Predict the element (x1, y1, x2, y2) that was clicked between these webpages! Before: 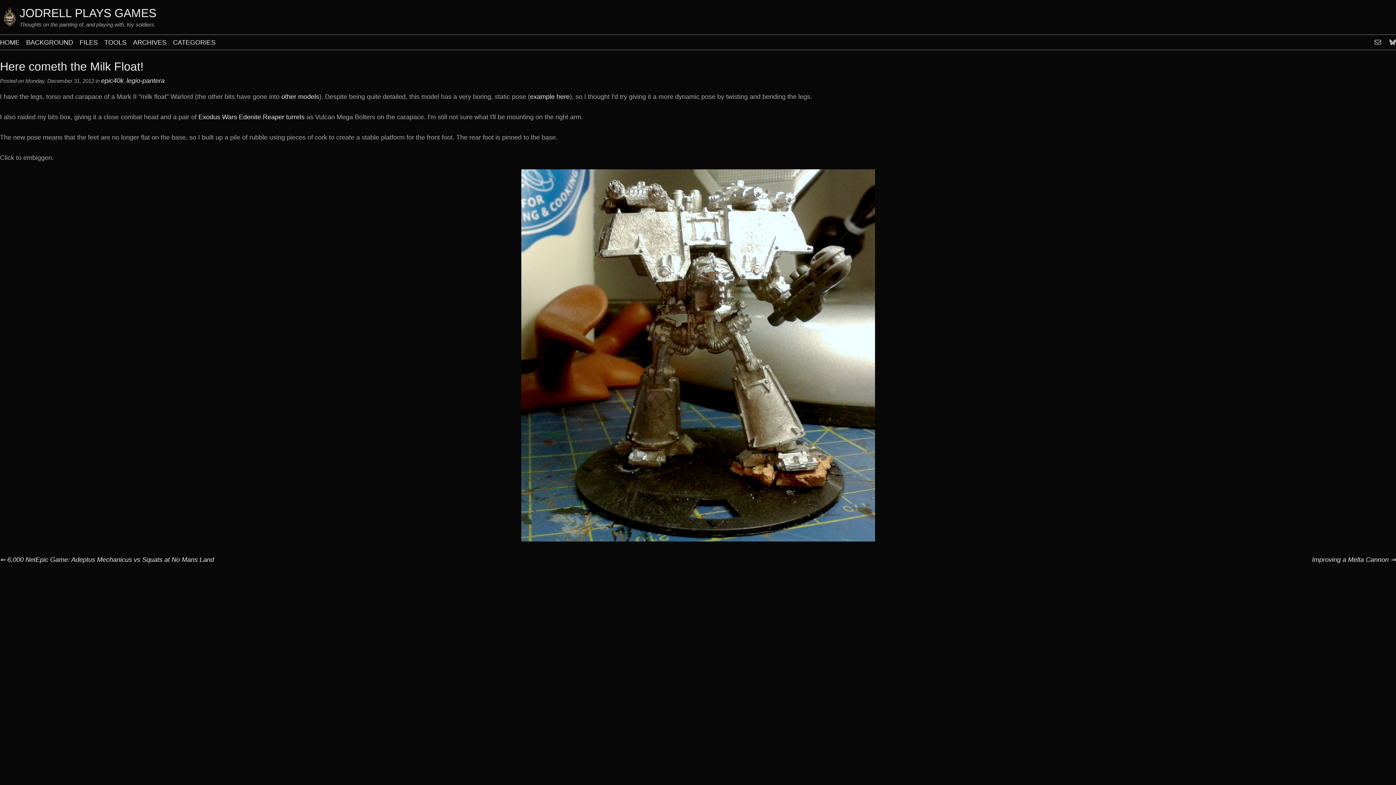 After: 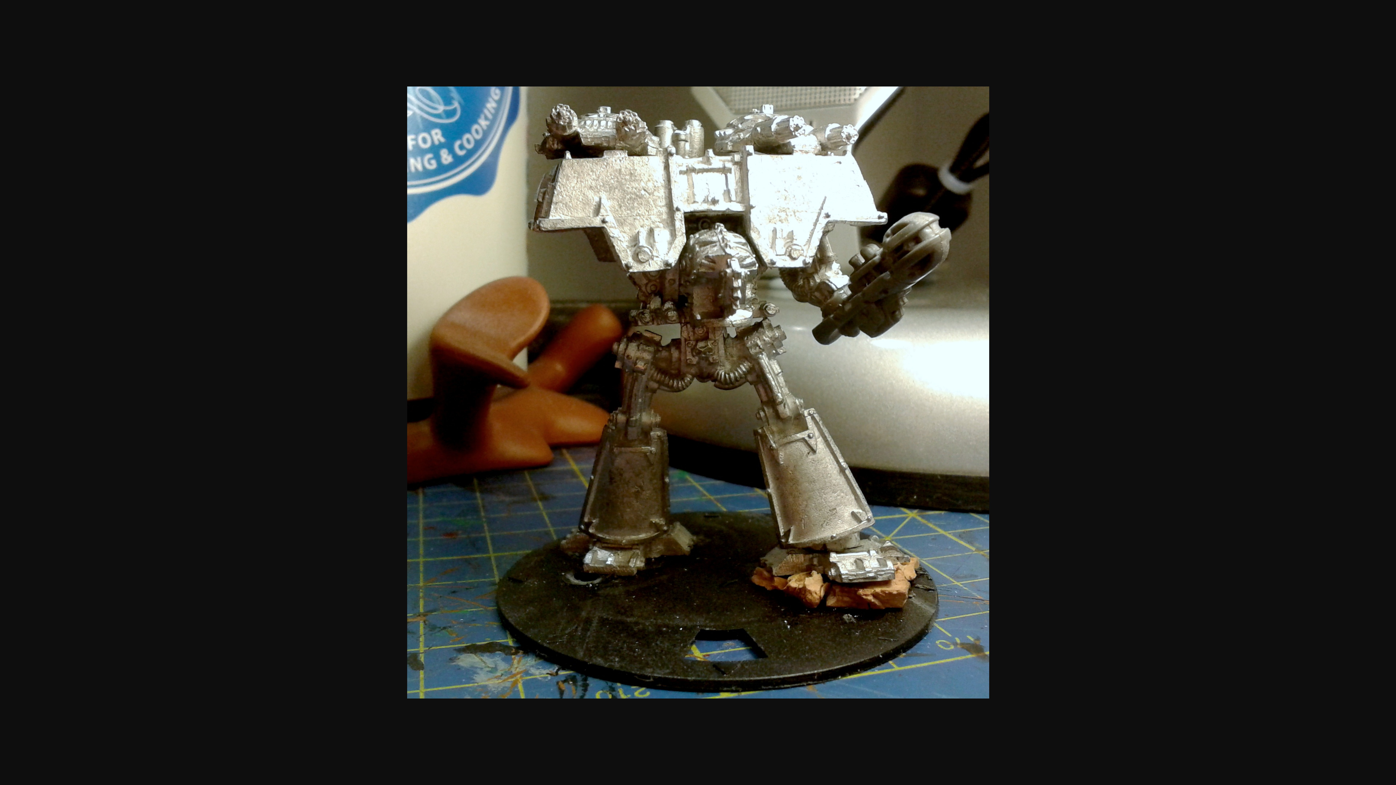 Action: bbox: (0, 169, 1396, 541)